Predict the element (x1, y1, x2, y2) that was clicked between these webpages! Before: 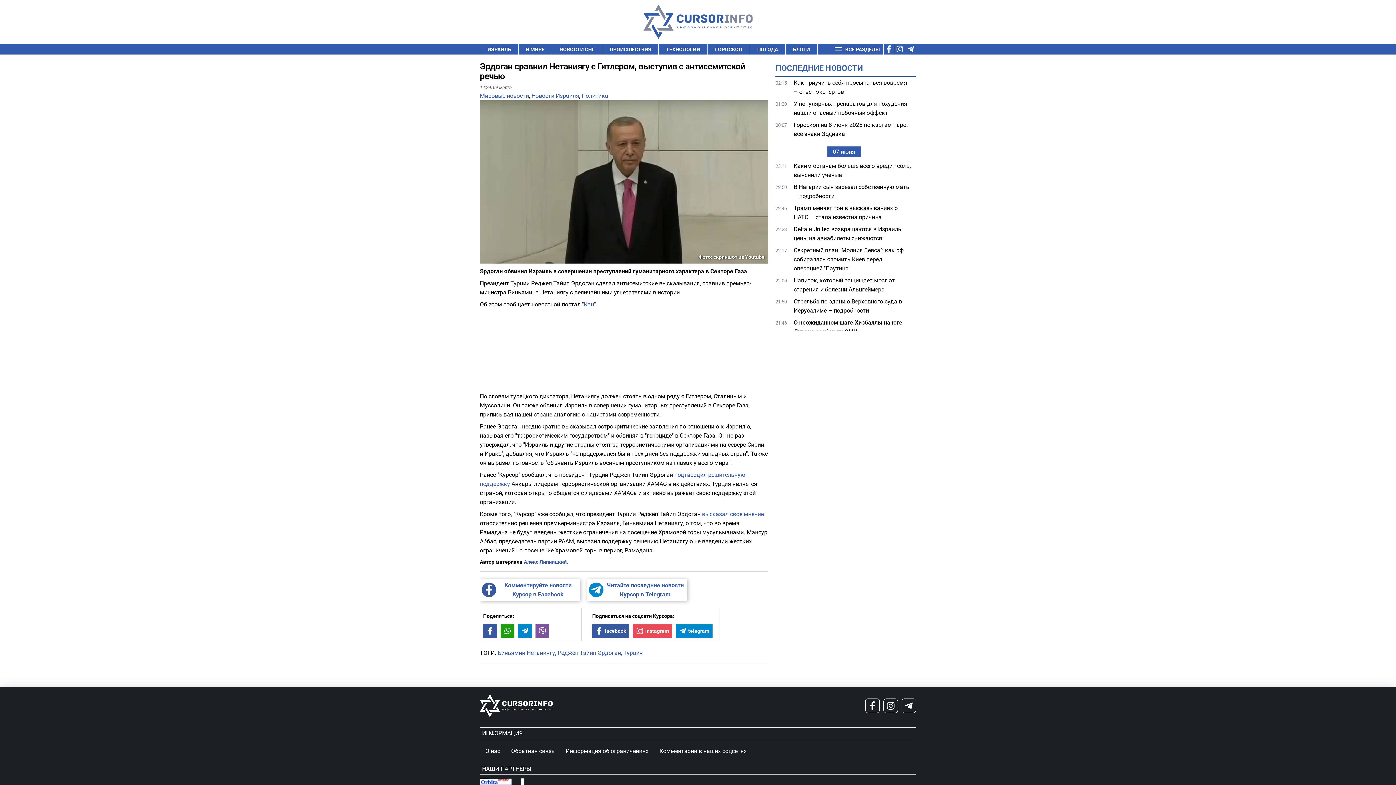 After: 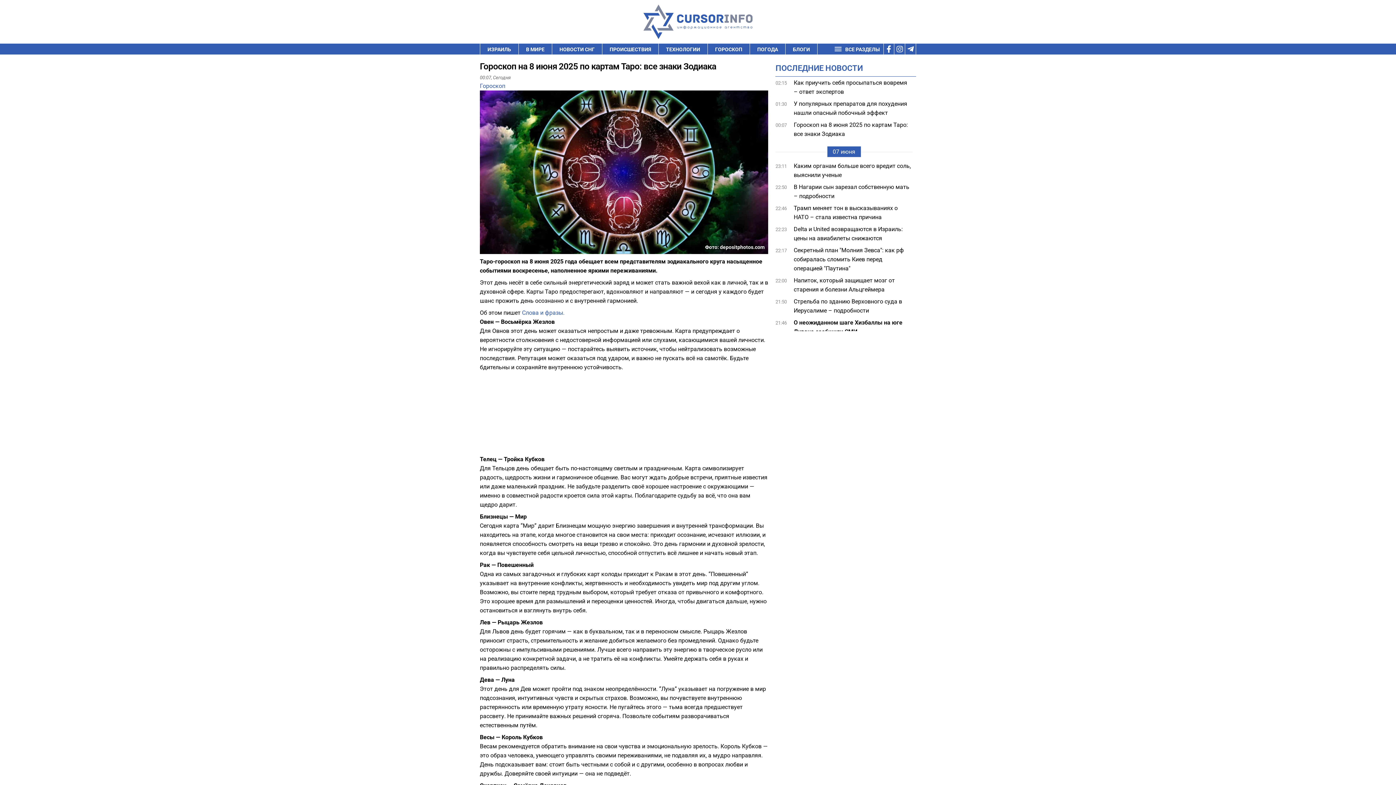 Action: label: Гороскоп на 8 июня 2025 по картам Таро: все знаки Зодиака bbox: (793, 120, 912, 138)